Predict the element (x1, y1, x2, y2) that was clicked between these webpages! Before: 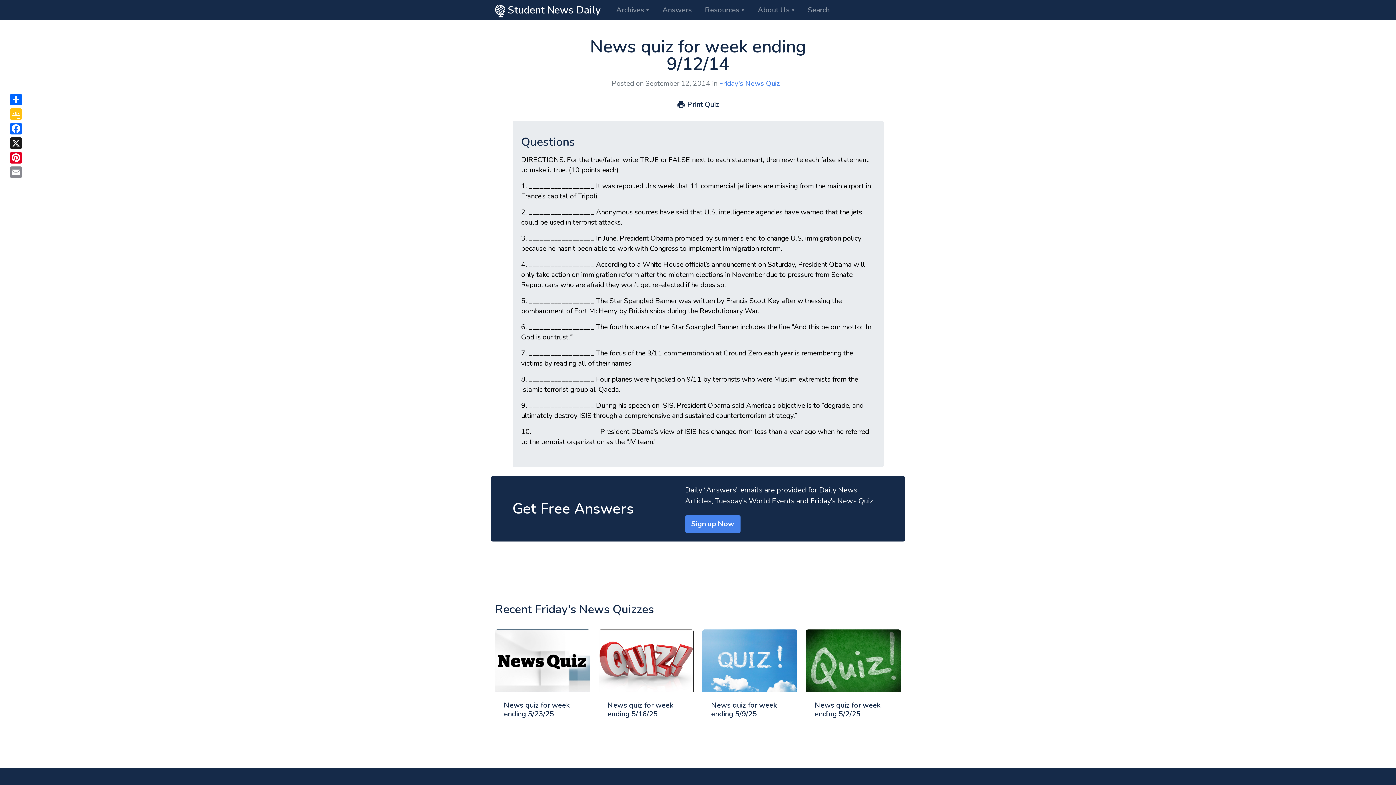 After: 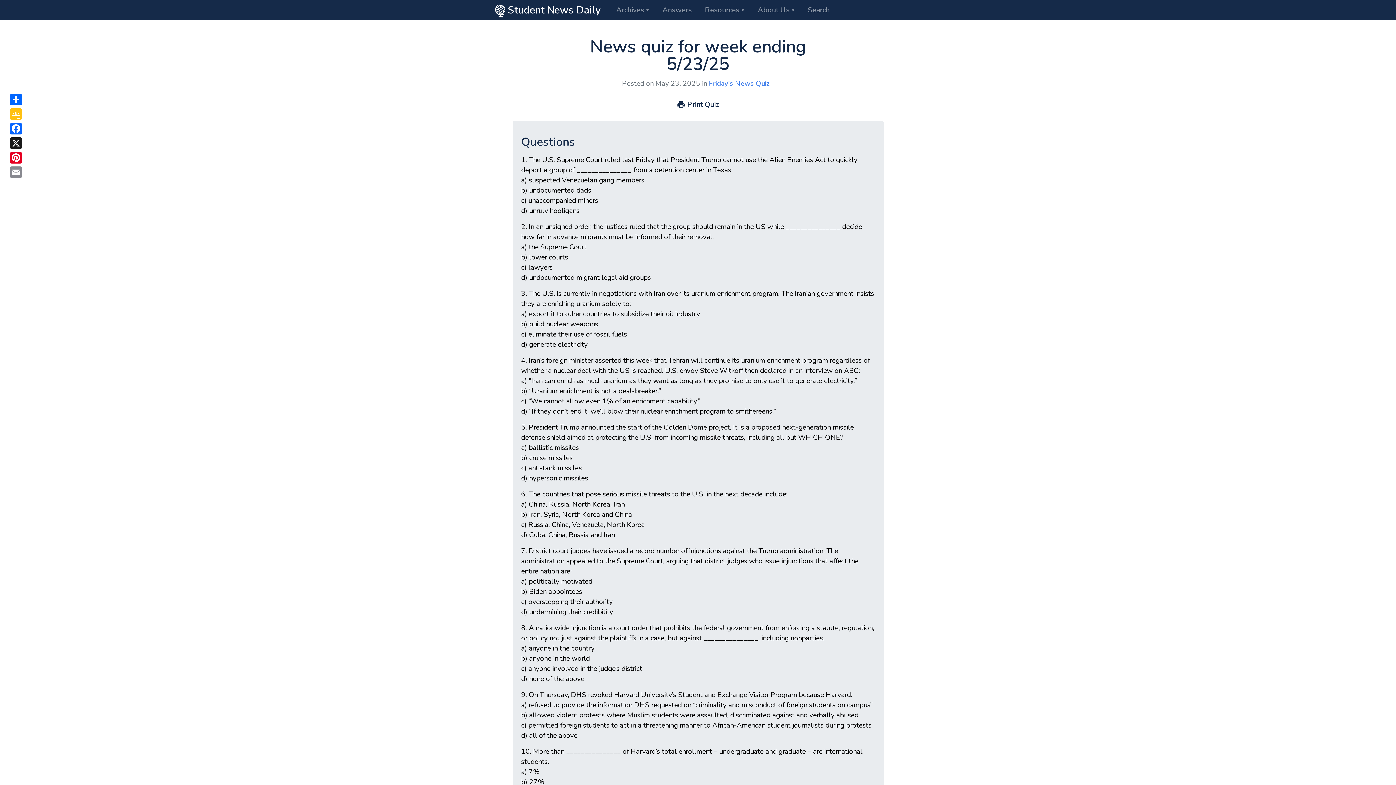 Action: bbox: (495, 629, 590, 692)